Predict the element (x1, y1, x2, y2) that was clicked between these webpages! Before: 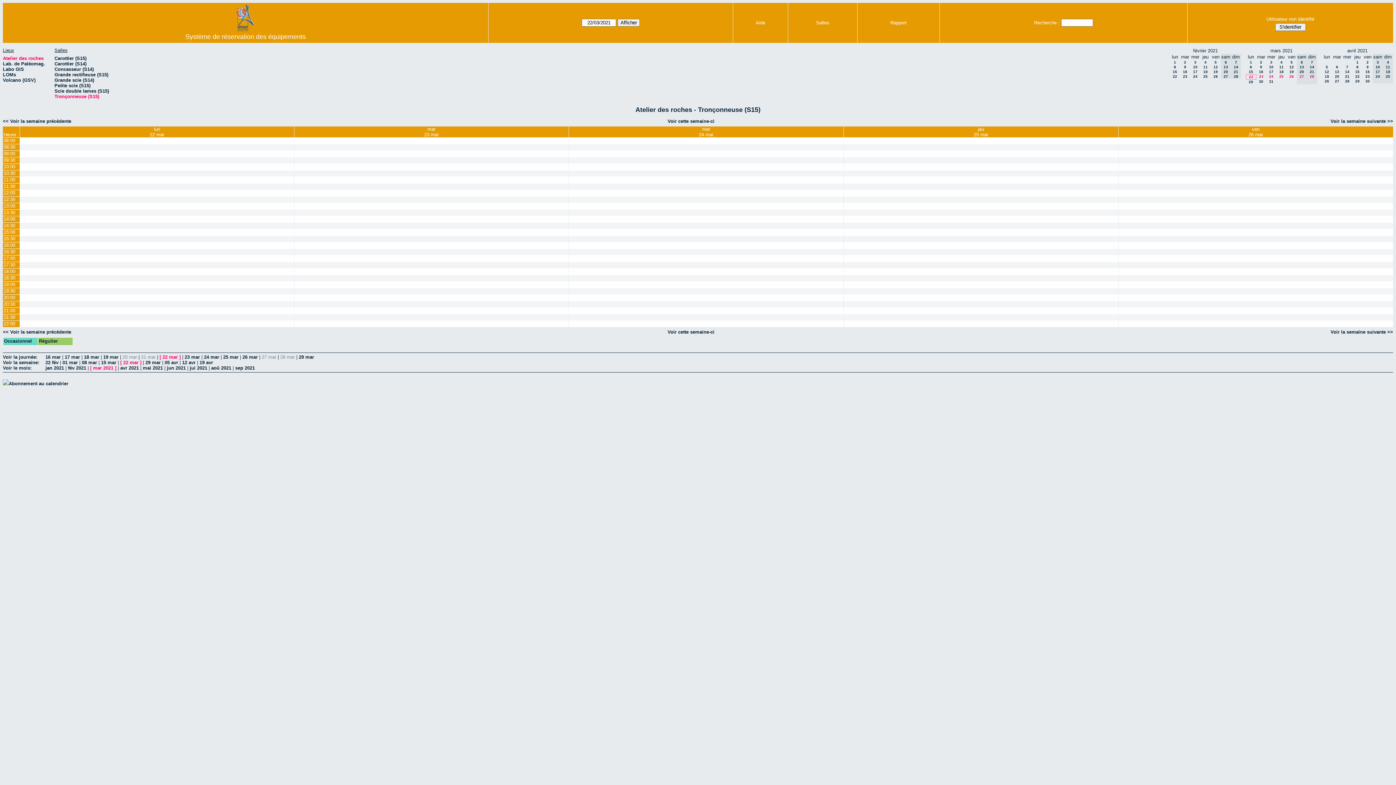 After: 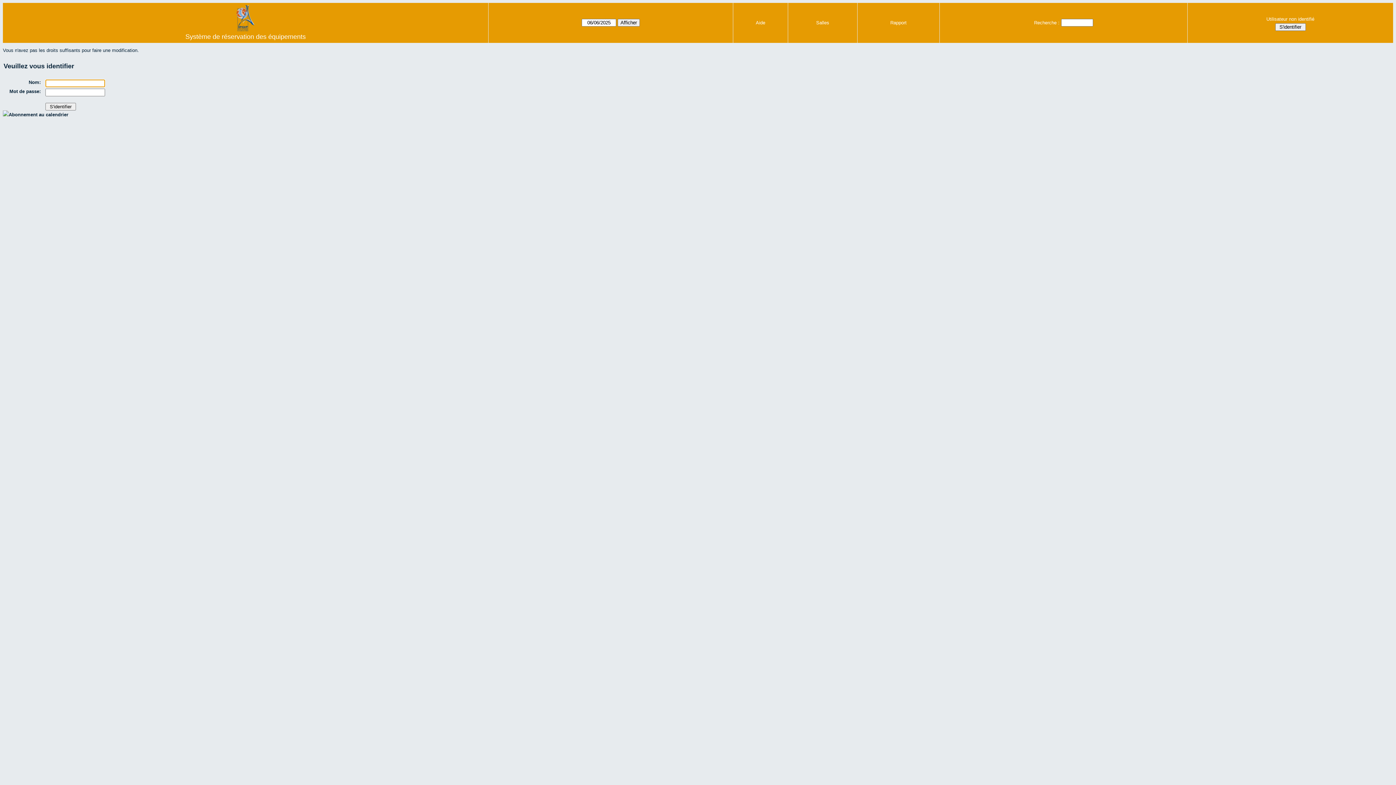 Action: bbox: (569, 314, 843, 320)